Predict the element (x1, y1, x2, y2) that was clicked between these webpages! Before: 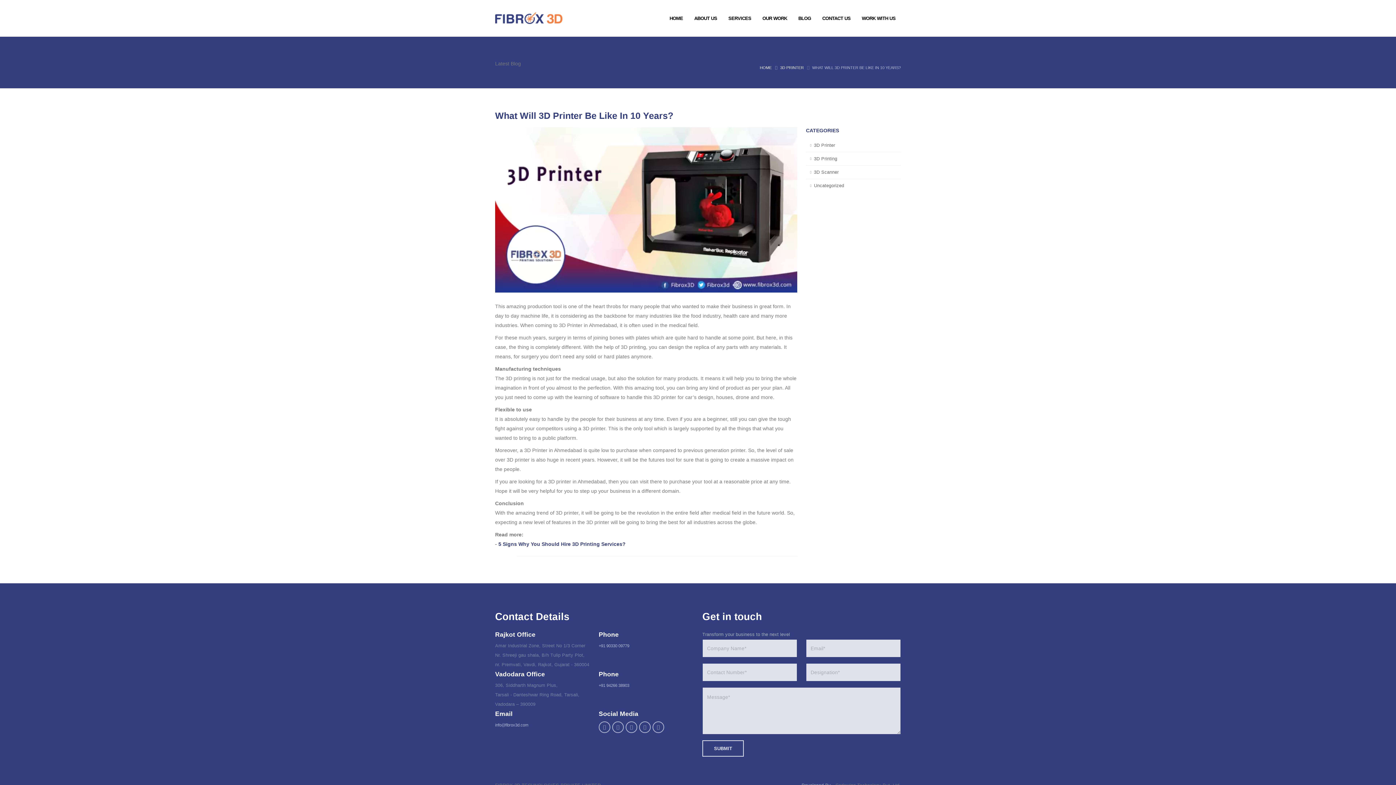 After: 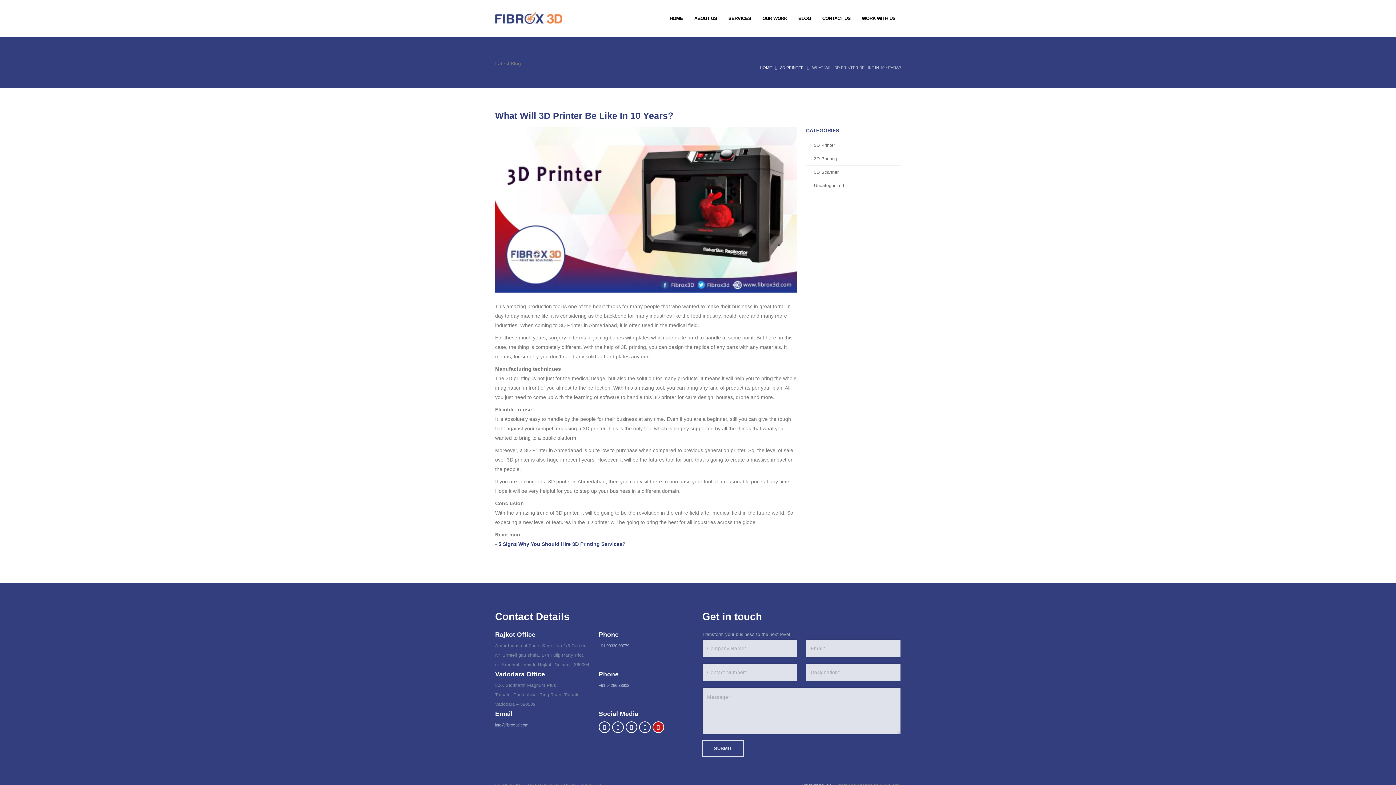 Action: bbox: (653, 722, 663, 732)